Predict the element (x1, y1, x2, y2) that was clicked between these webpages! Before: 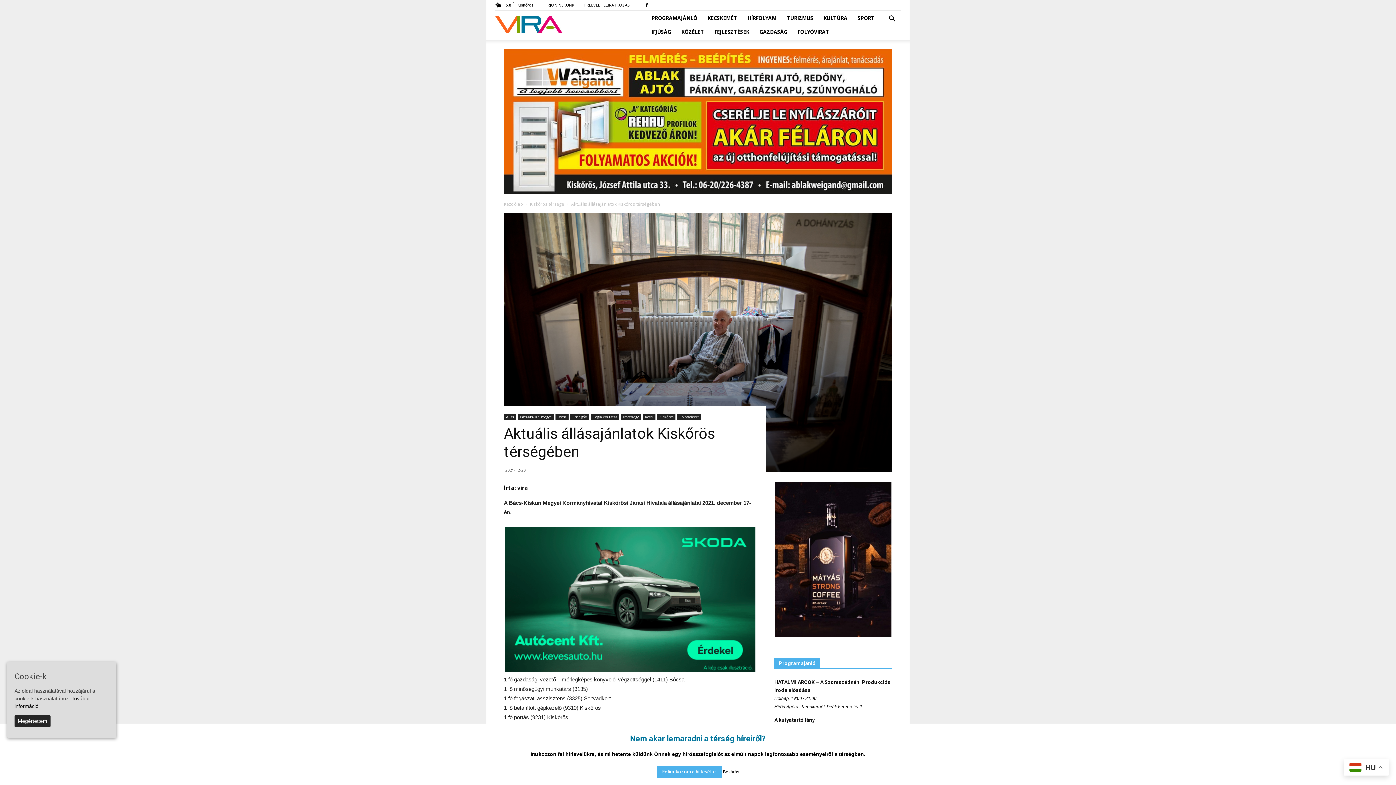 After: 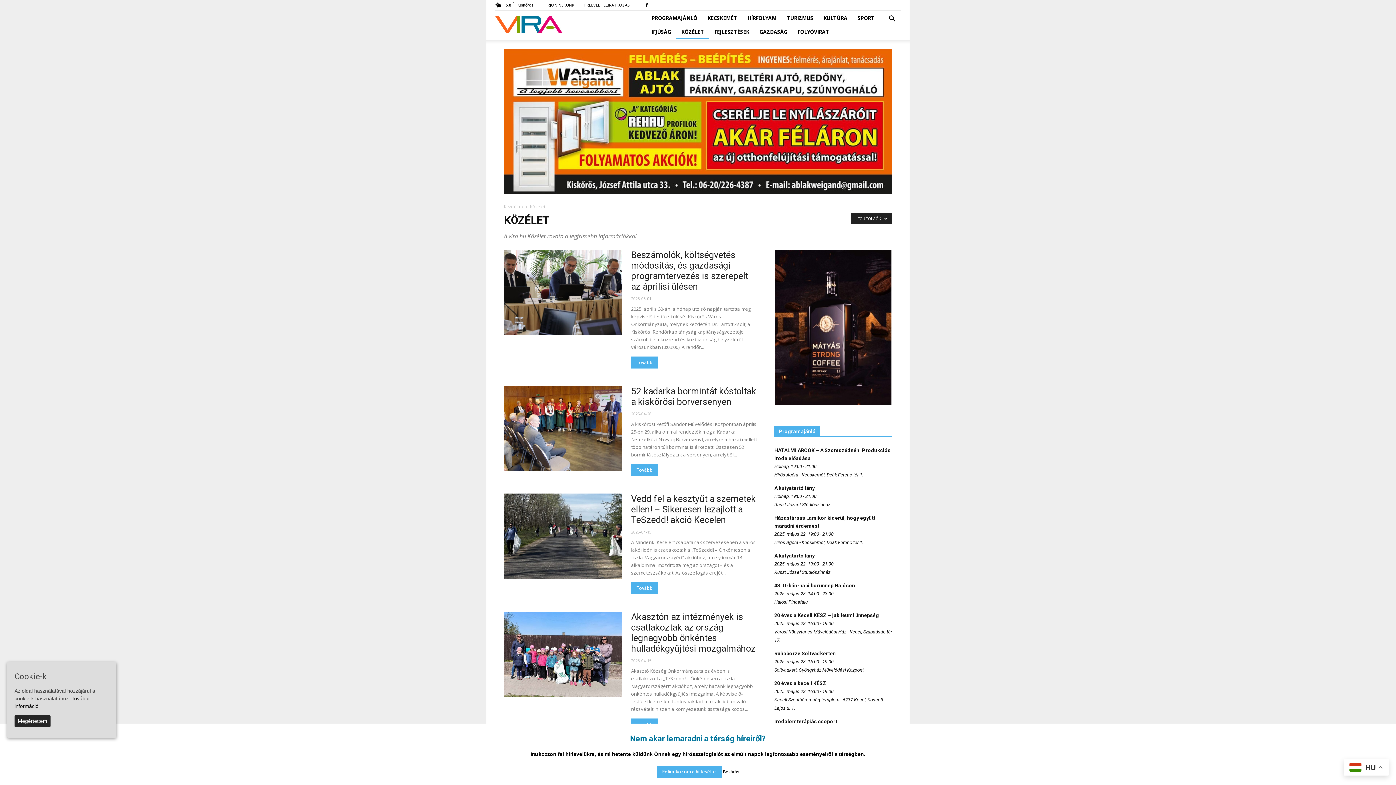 Action: bbox: (676, 25, 709, 38) label: KÖZÉLET